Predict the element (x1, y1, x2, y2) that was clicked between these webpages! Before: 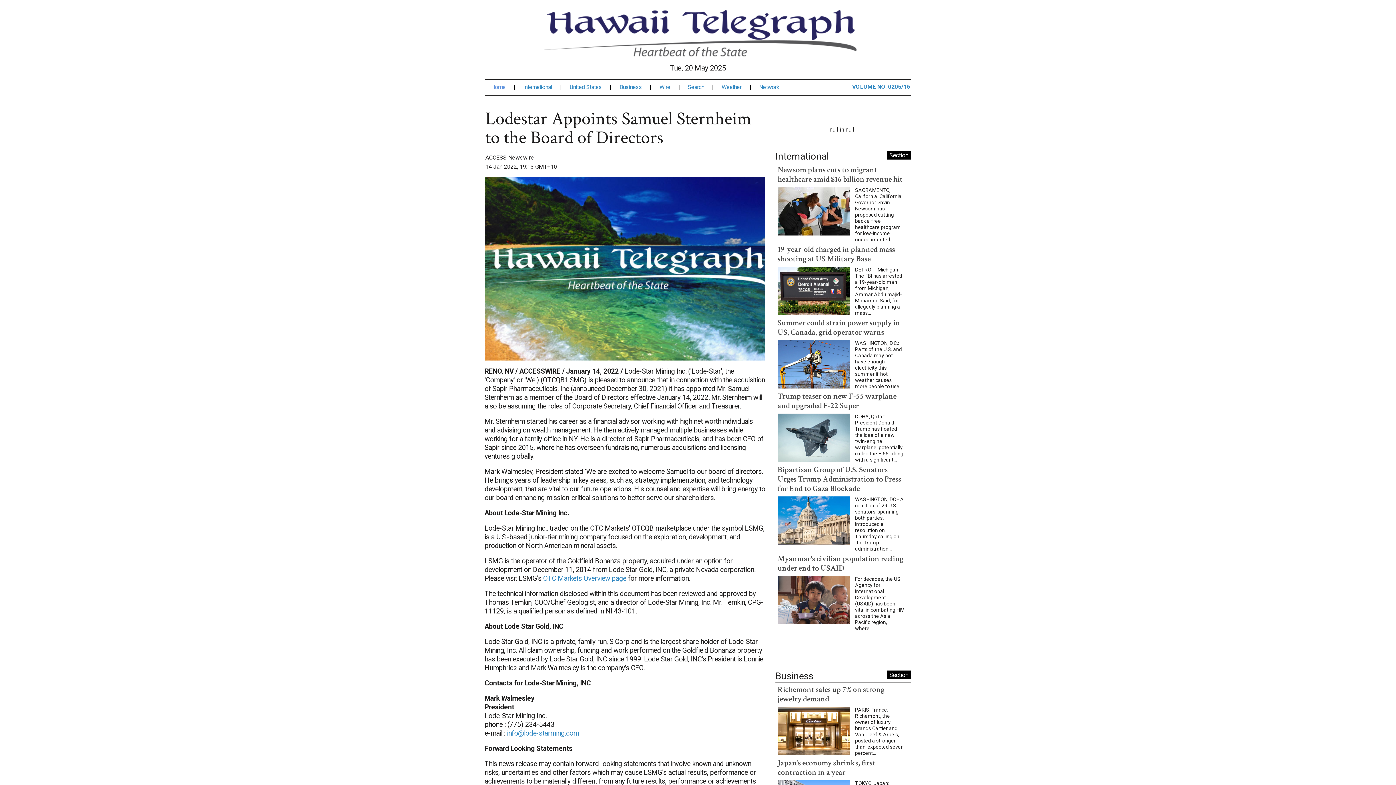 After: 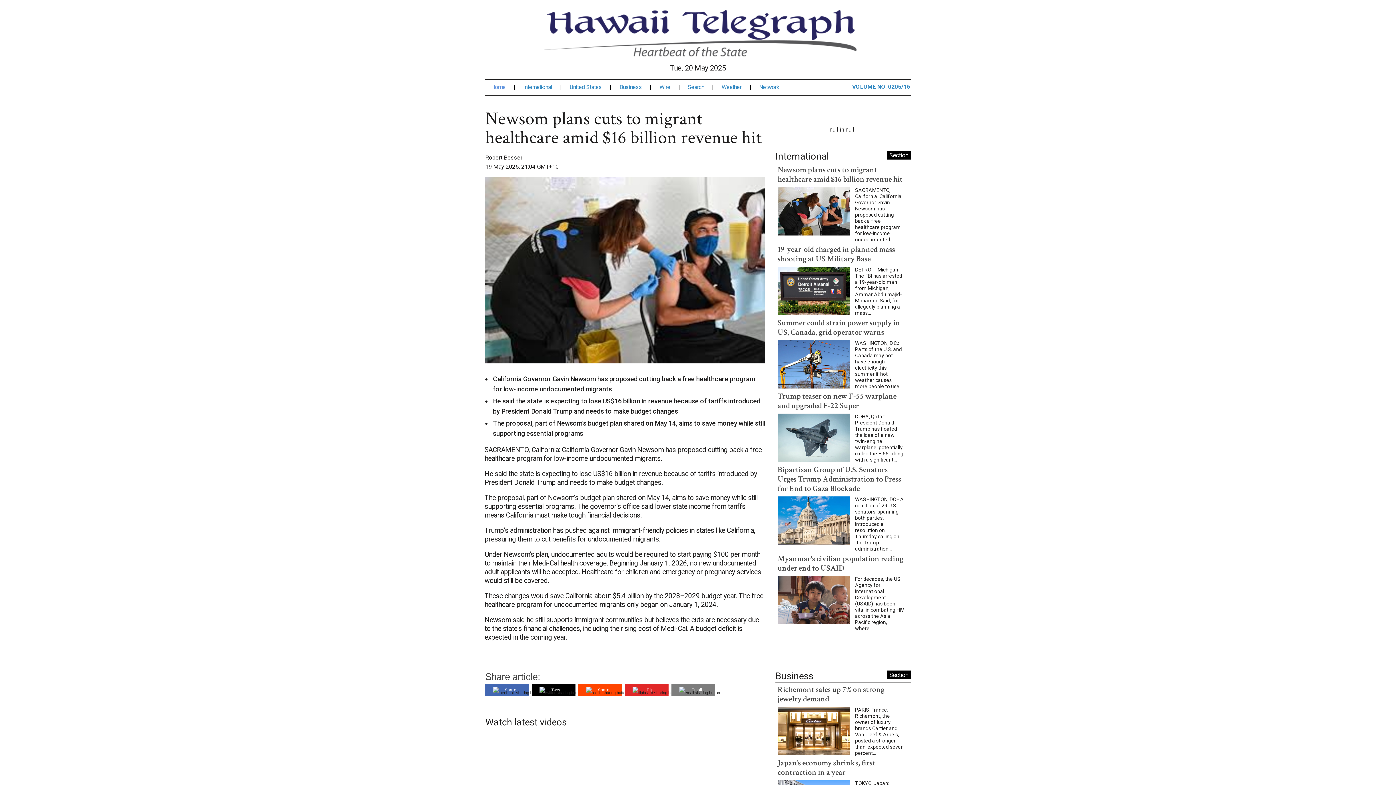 Action: label: Newsom plans cuts to migrant healthcare amid $16 billion revenue hit bbox: (777, 164, 902, 184)